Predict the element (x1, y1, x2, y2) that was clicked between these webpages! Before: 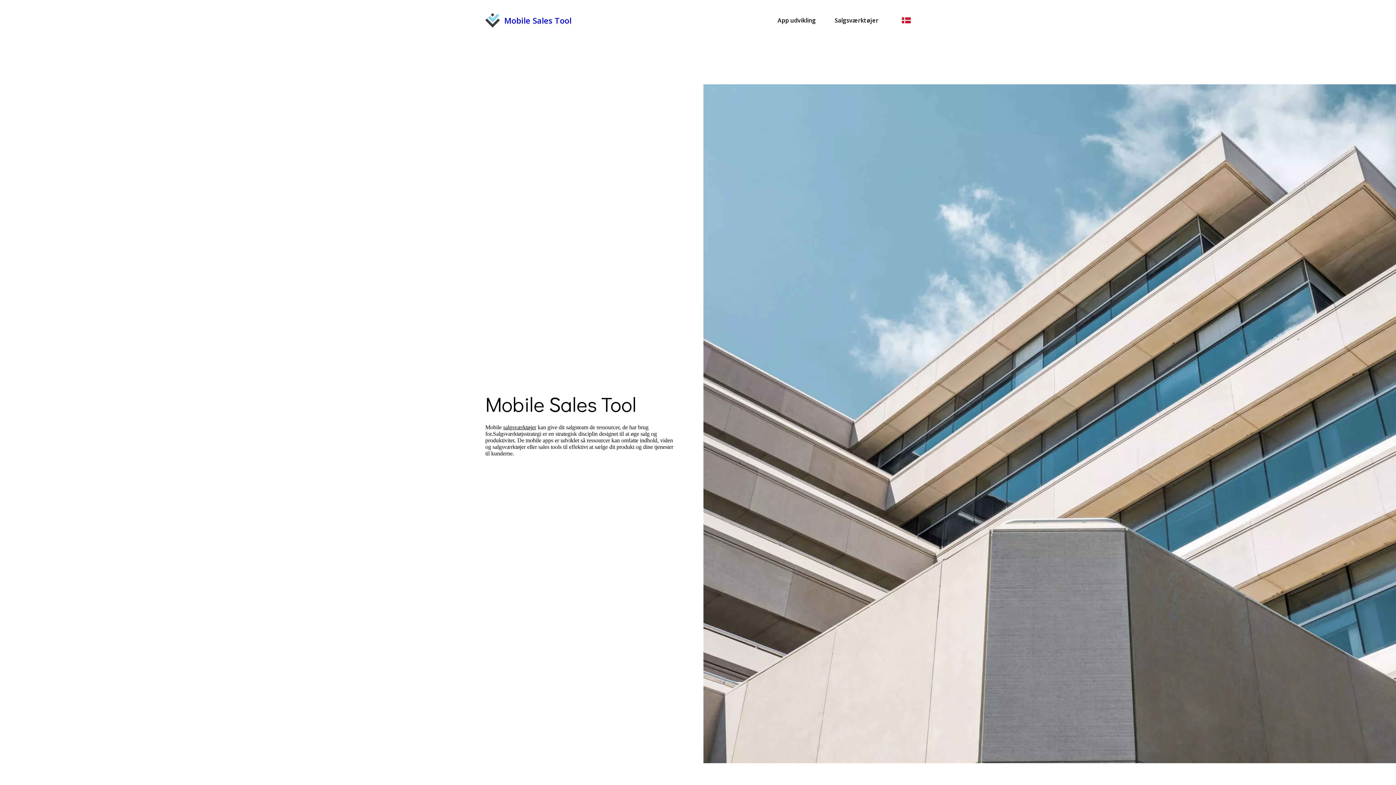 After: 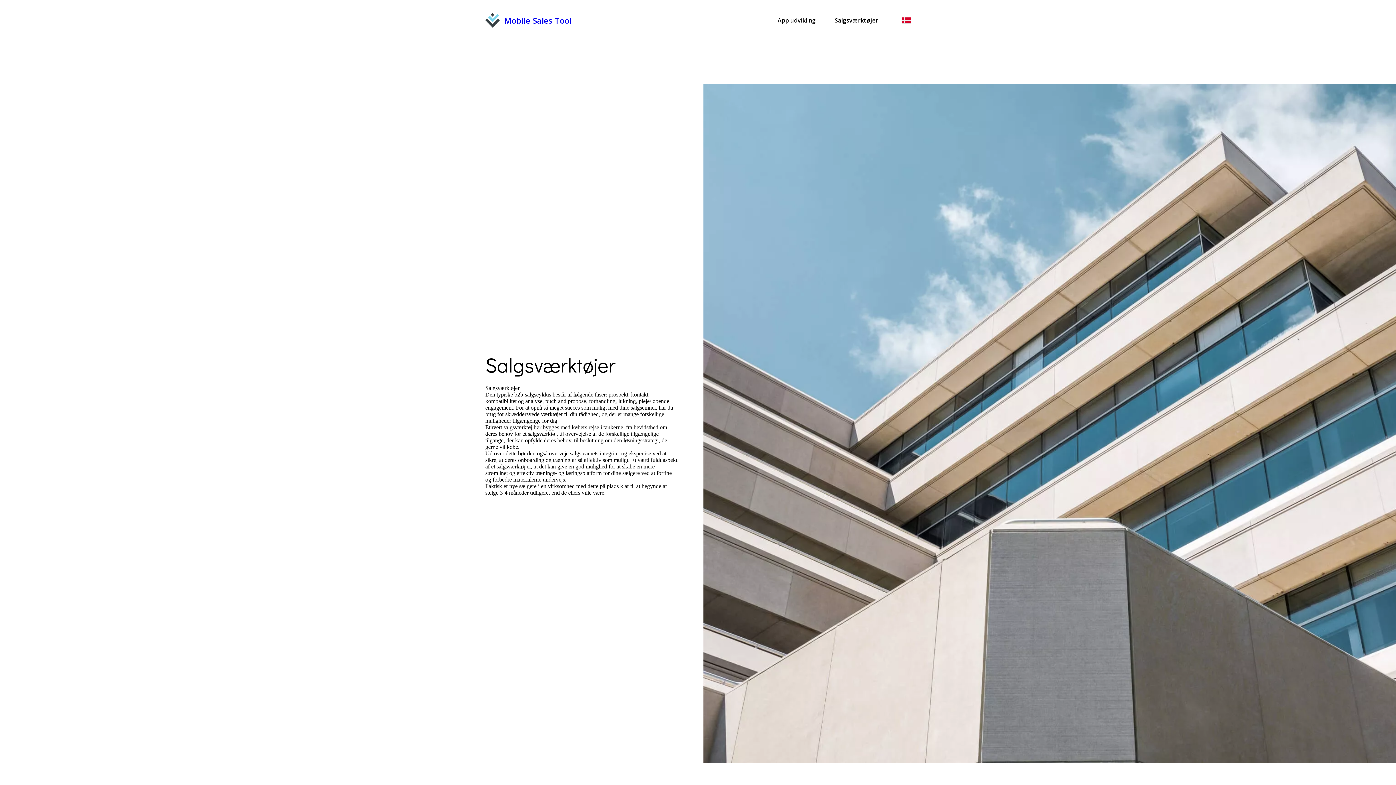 Action: label: Salgsværktøjer bbox: (834, 15, 884, 25)